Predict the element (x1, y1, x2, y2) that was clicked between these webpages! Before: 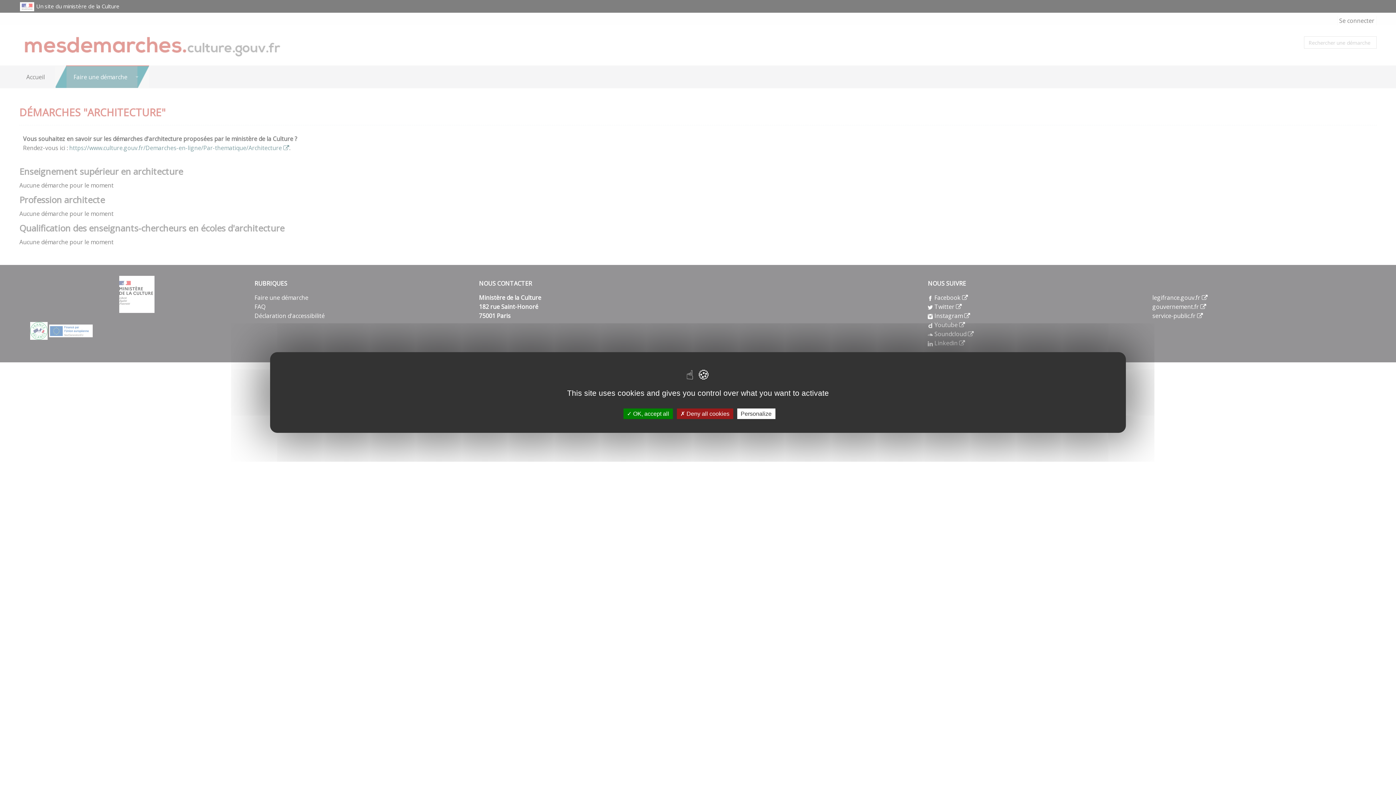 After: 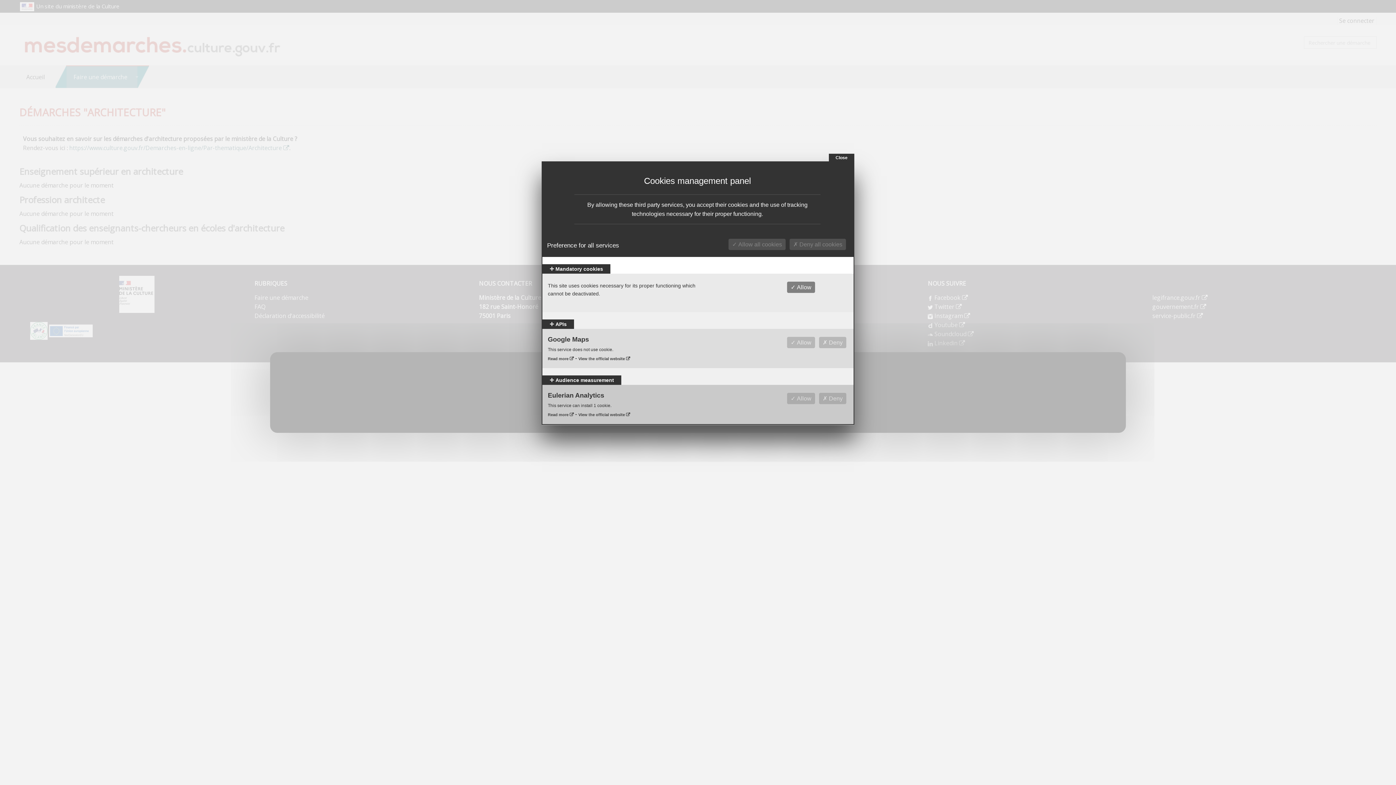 Action: label: Personalize bbox: (737, 408, 775, 419)